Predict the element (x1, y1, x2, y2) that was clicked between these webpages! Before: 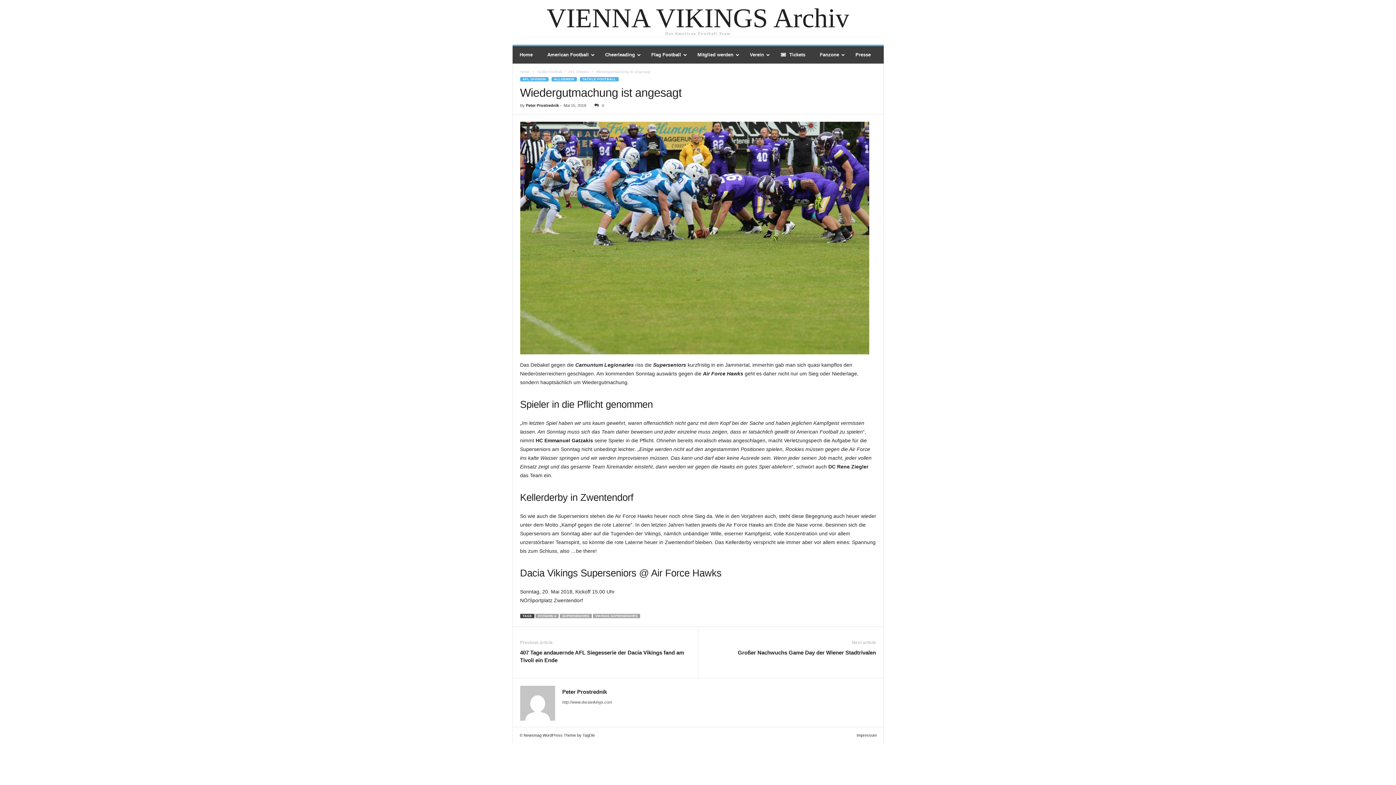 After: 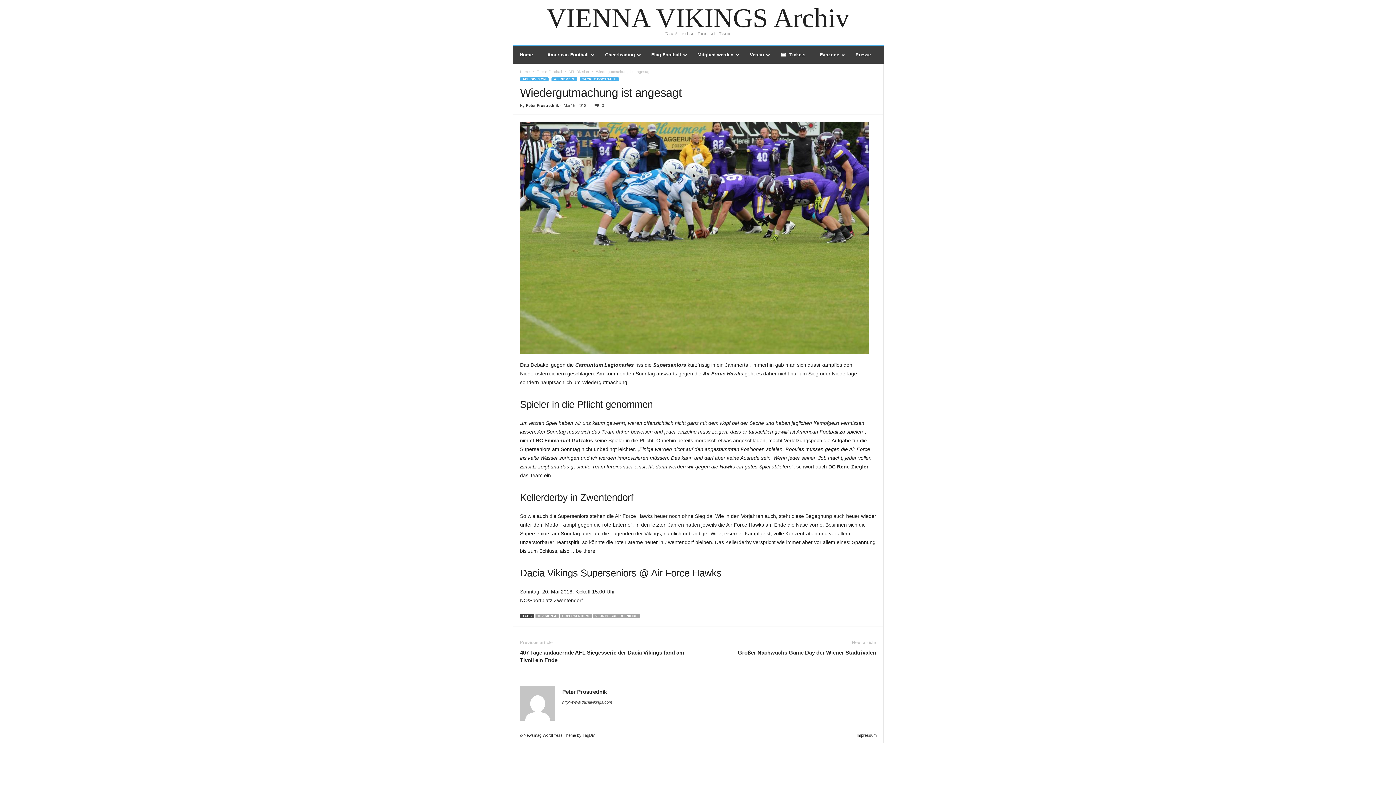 Action: bbox: (591, 103, 604, 107) label: 0